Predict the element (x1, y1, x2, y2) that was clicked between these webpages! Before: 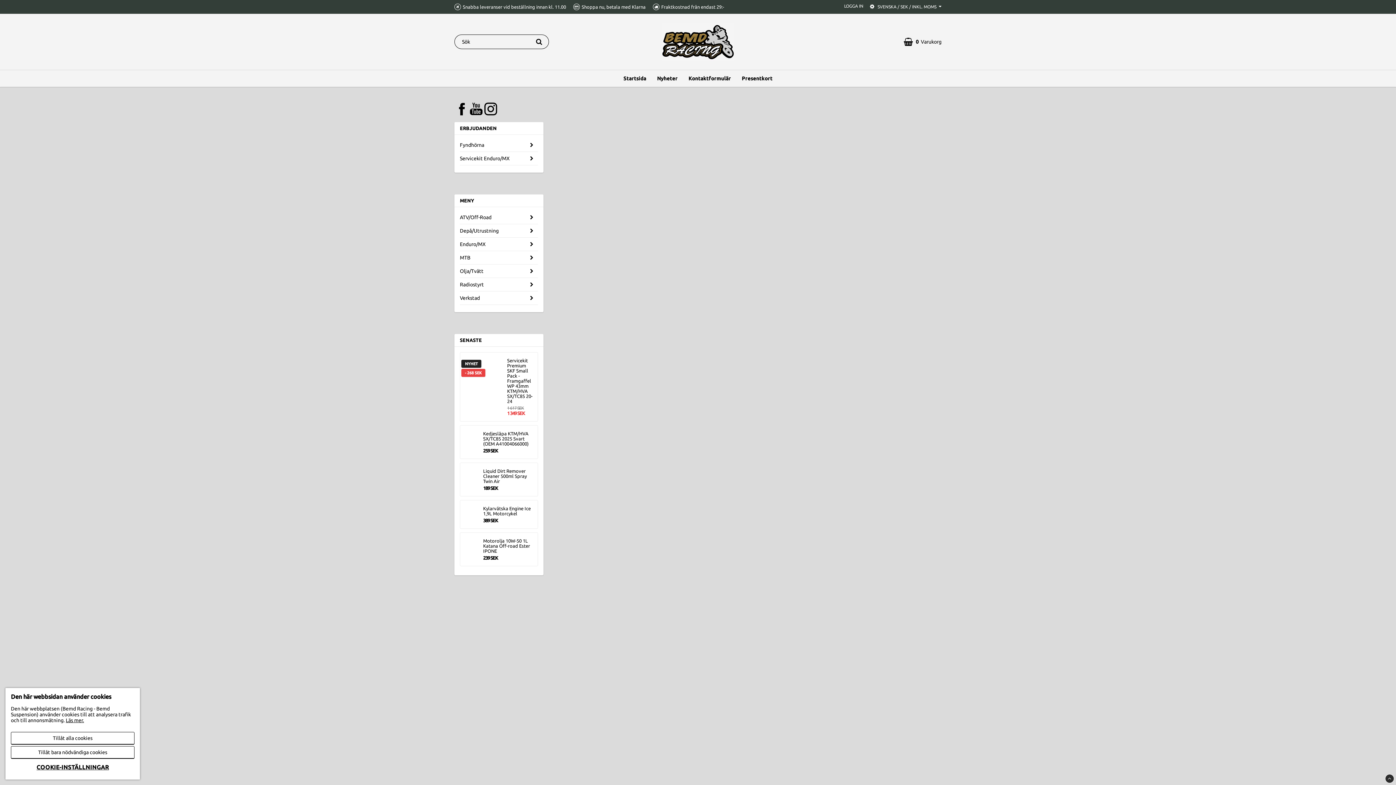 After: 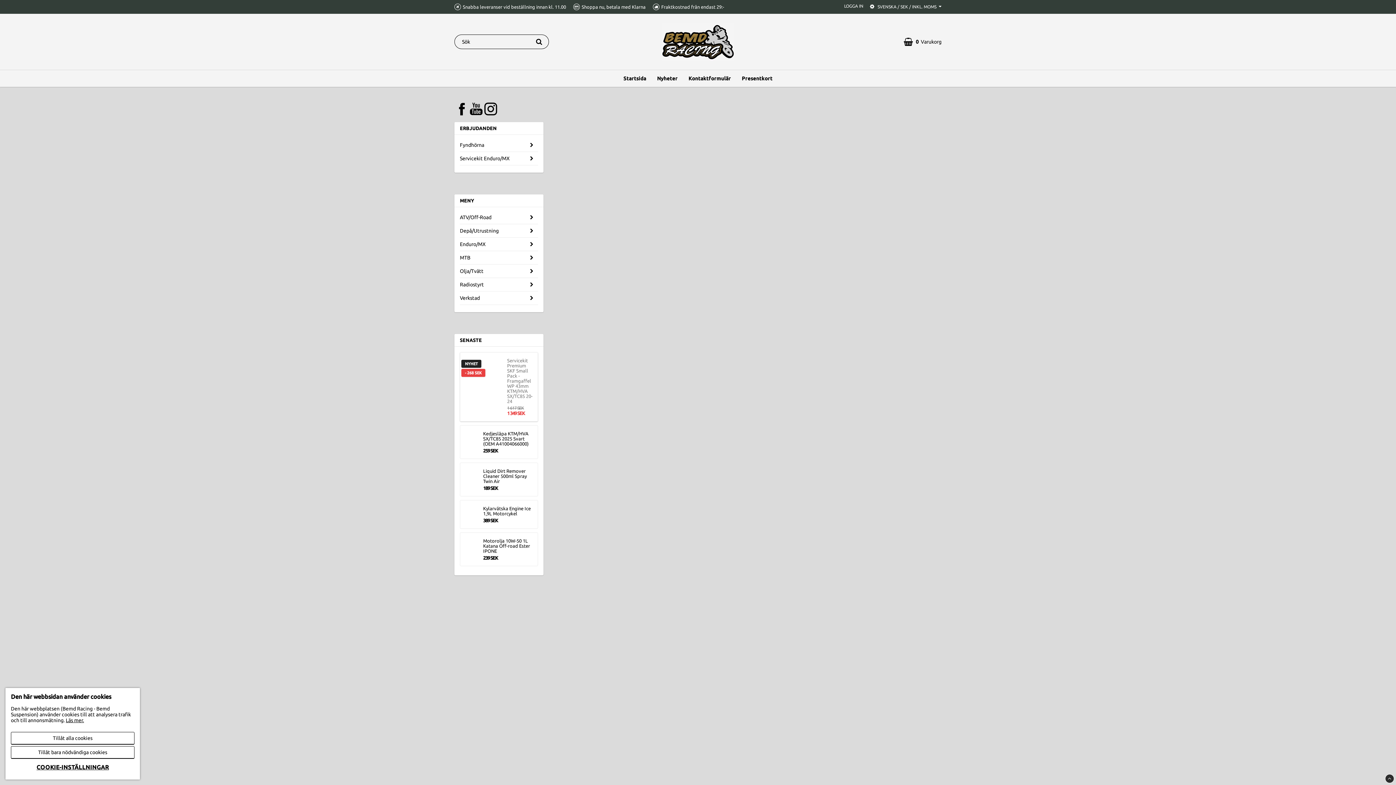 Action: bbox: (507, 358, 534, 404) label: Servicekit Premium SKF Small Pack - Framgaffel WP 43mm KTM/HVA SX/TC85 20-24